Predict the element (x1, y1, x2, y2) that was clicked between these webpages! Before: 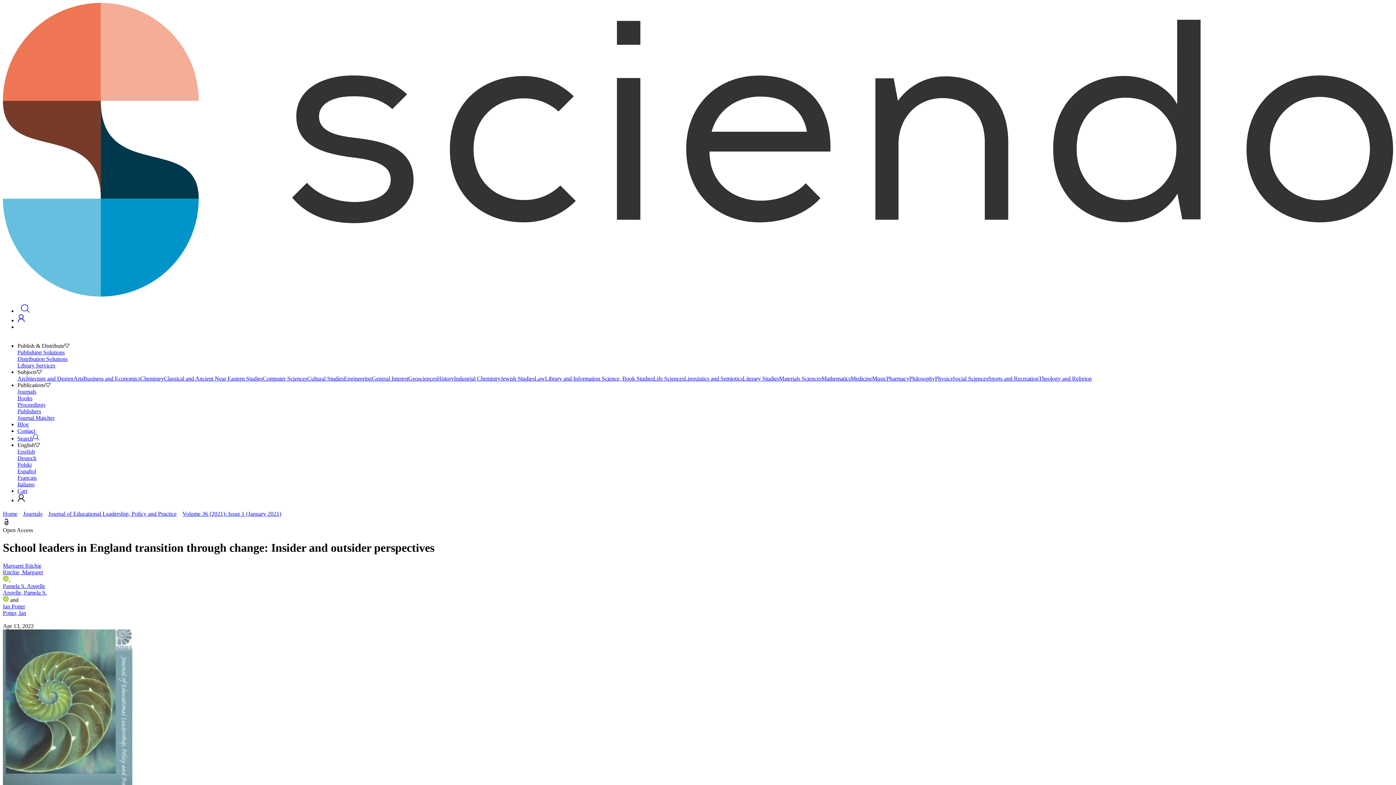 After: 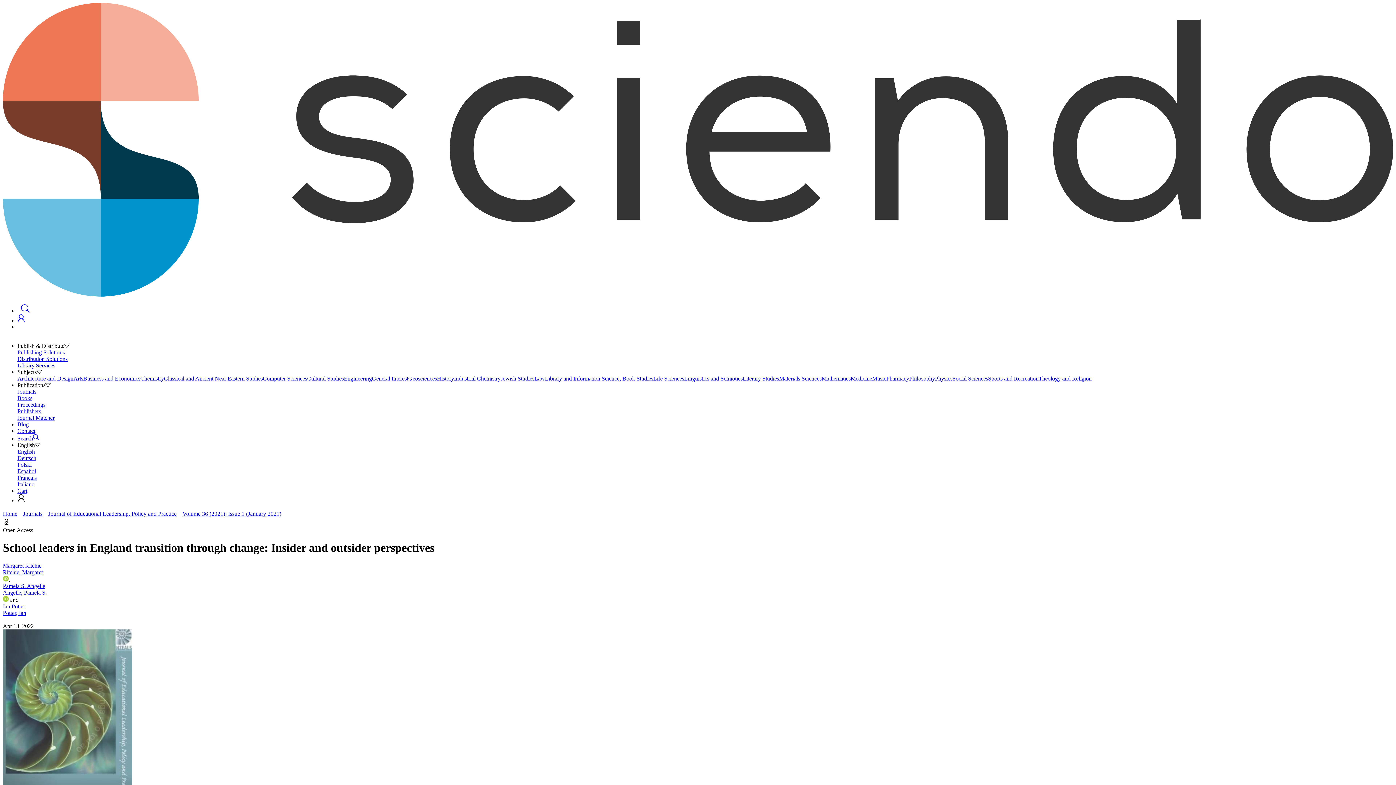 Action: bbox: (2, 576, 8, 582)